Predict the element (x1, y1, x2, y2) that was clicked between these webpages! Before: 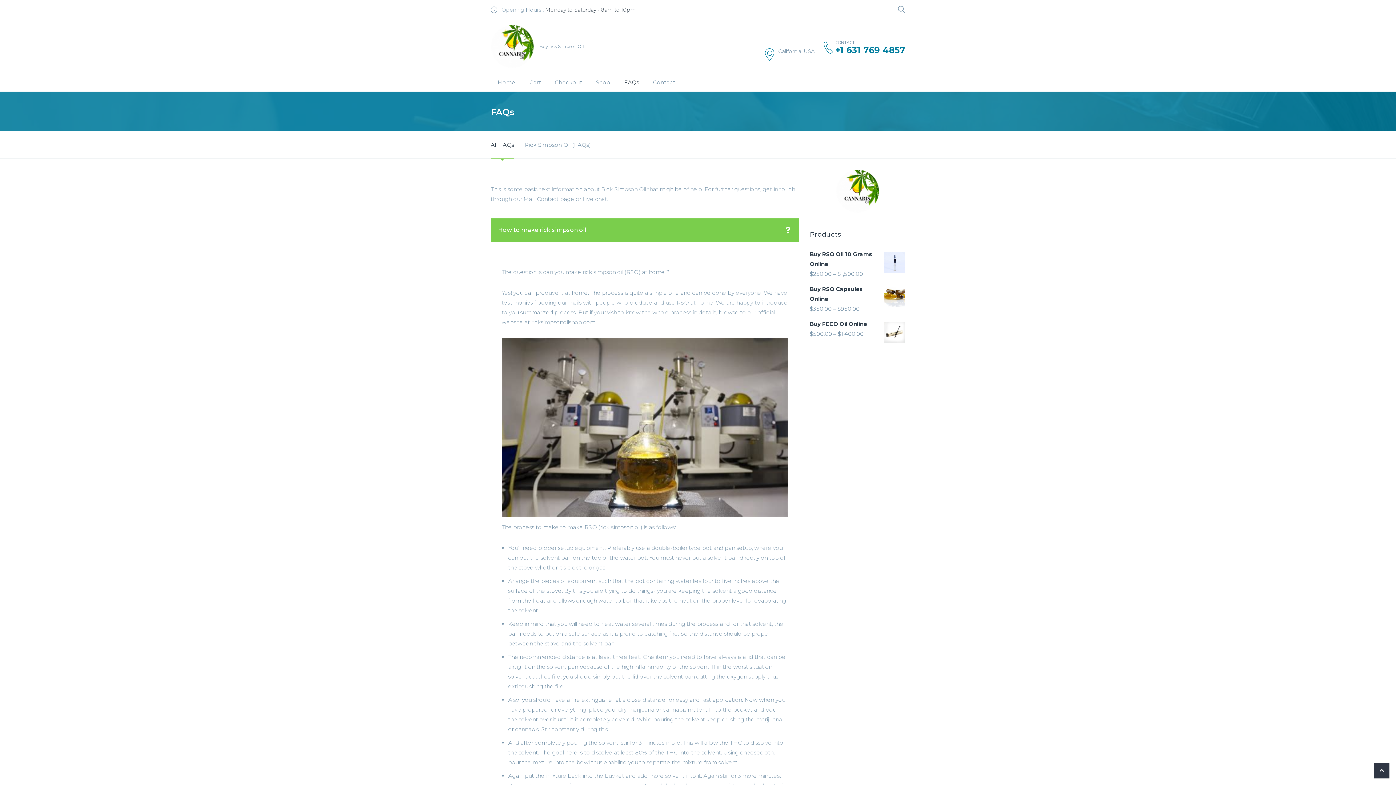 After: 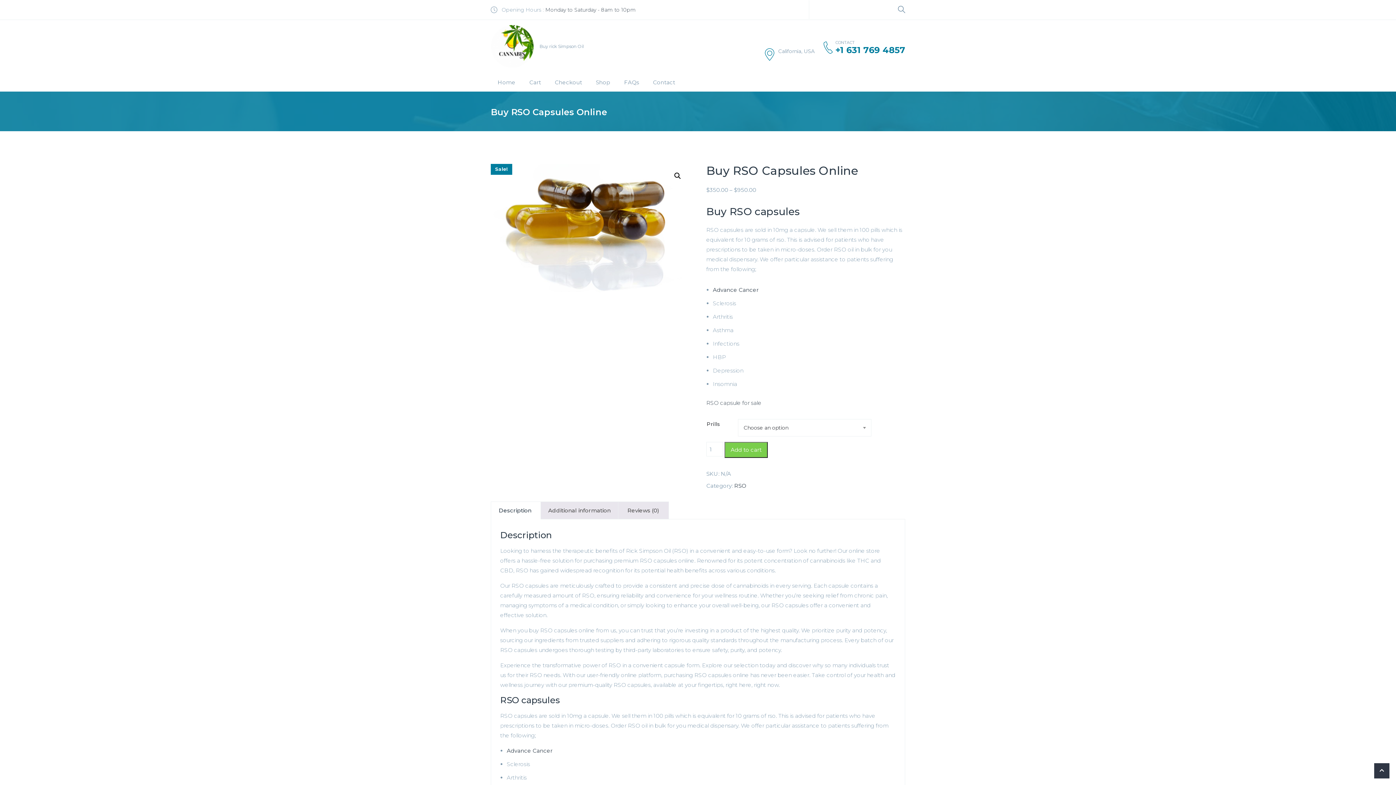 Action: bbox: (810, 284, 905, 303) label: Buy RSO Capsules Online